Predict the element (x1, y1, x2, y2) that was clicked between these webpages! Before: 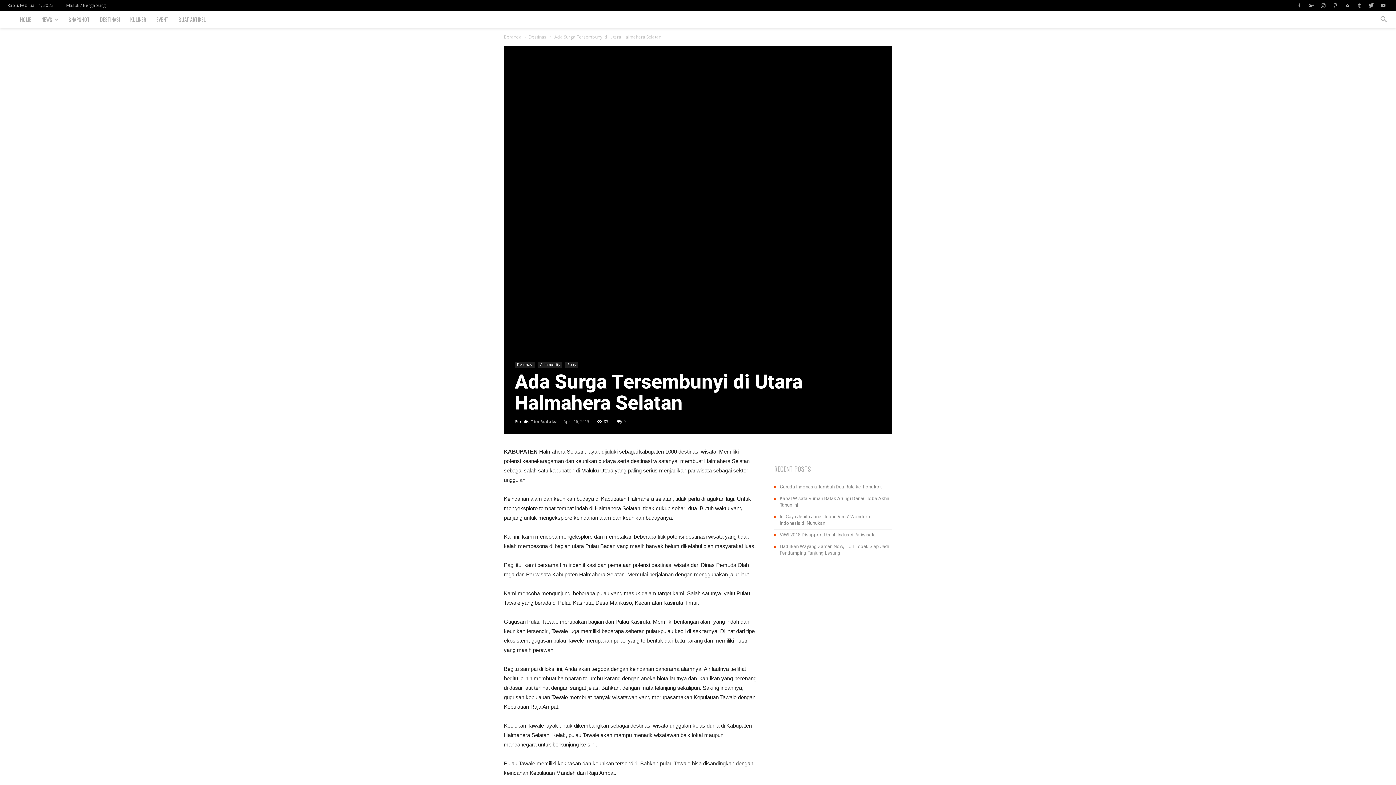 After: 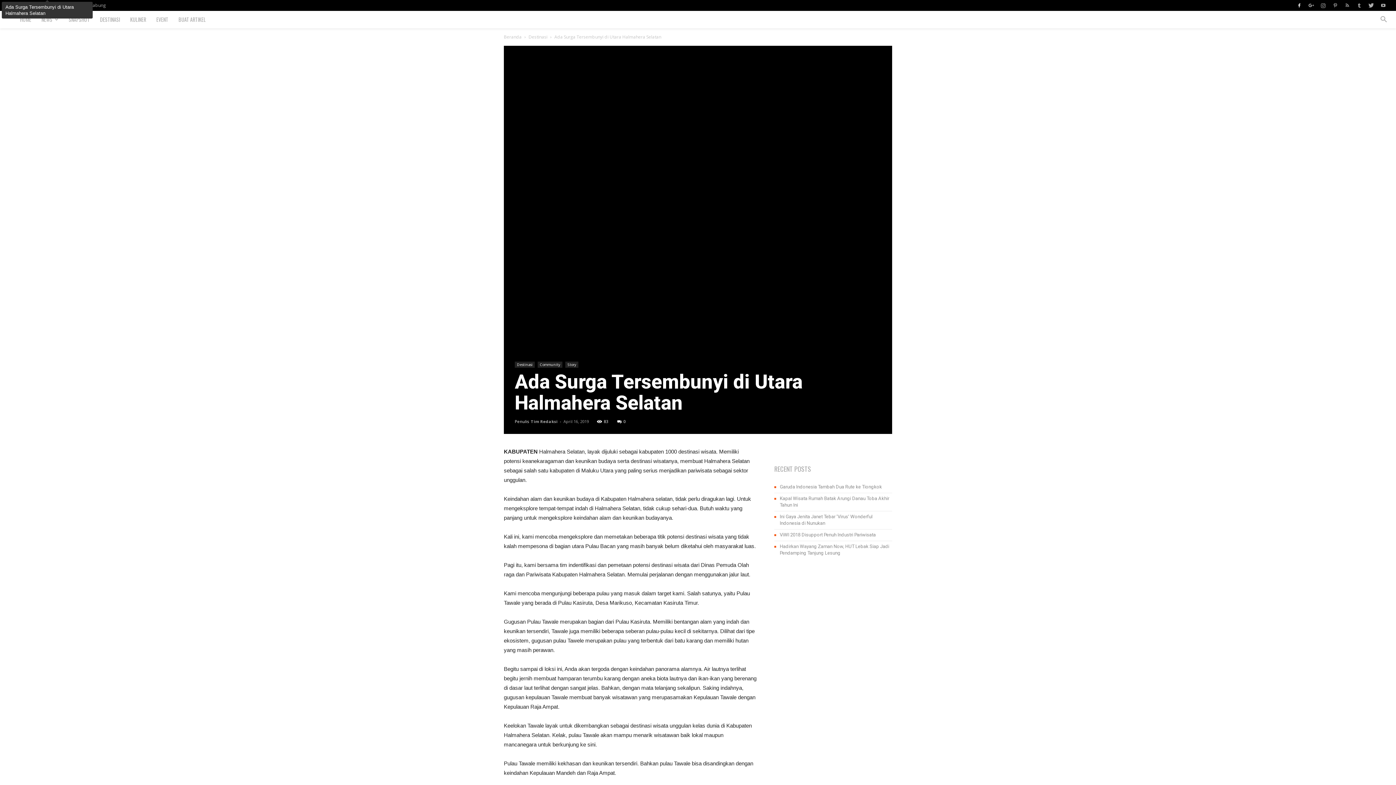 Action: bbox: (1294, 0, 1305, 10)